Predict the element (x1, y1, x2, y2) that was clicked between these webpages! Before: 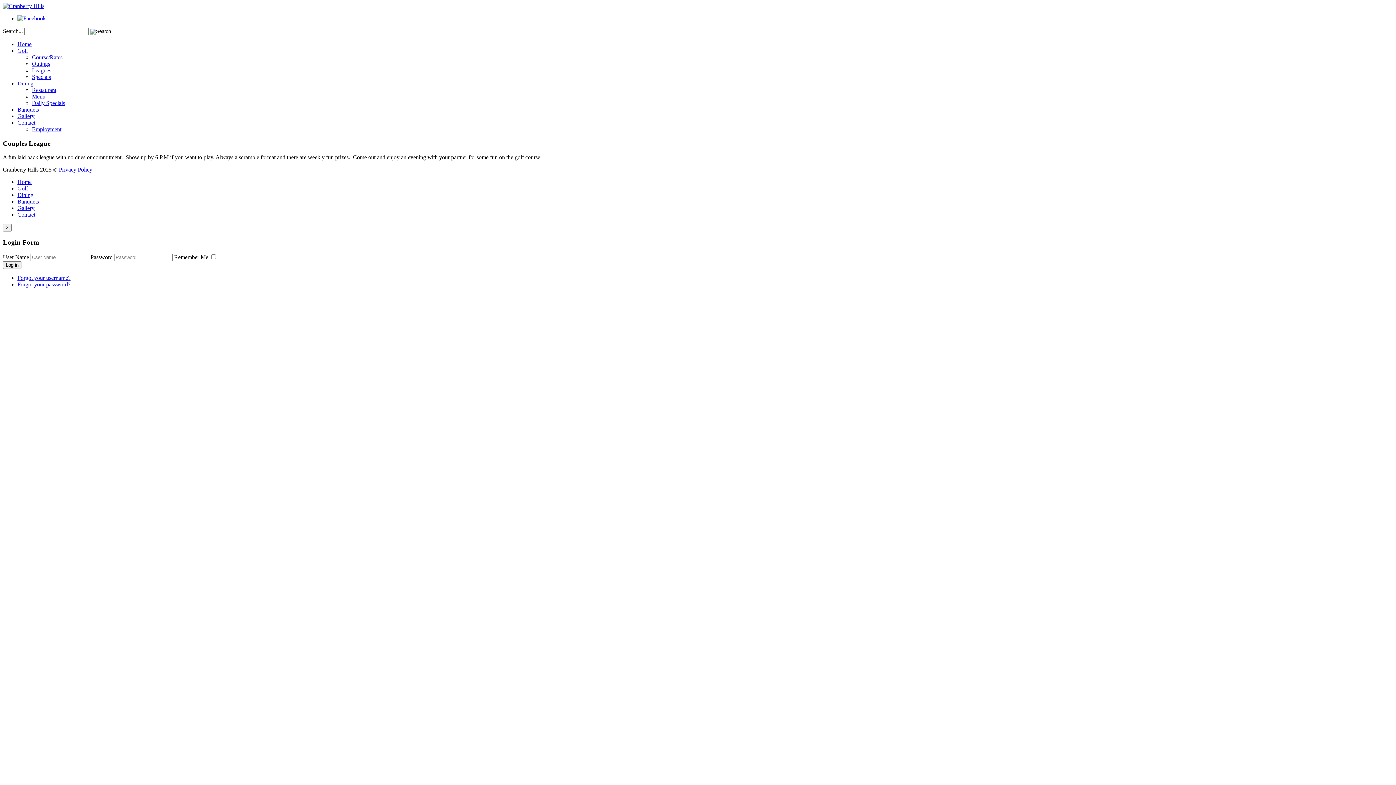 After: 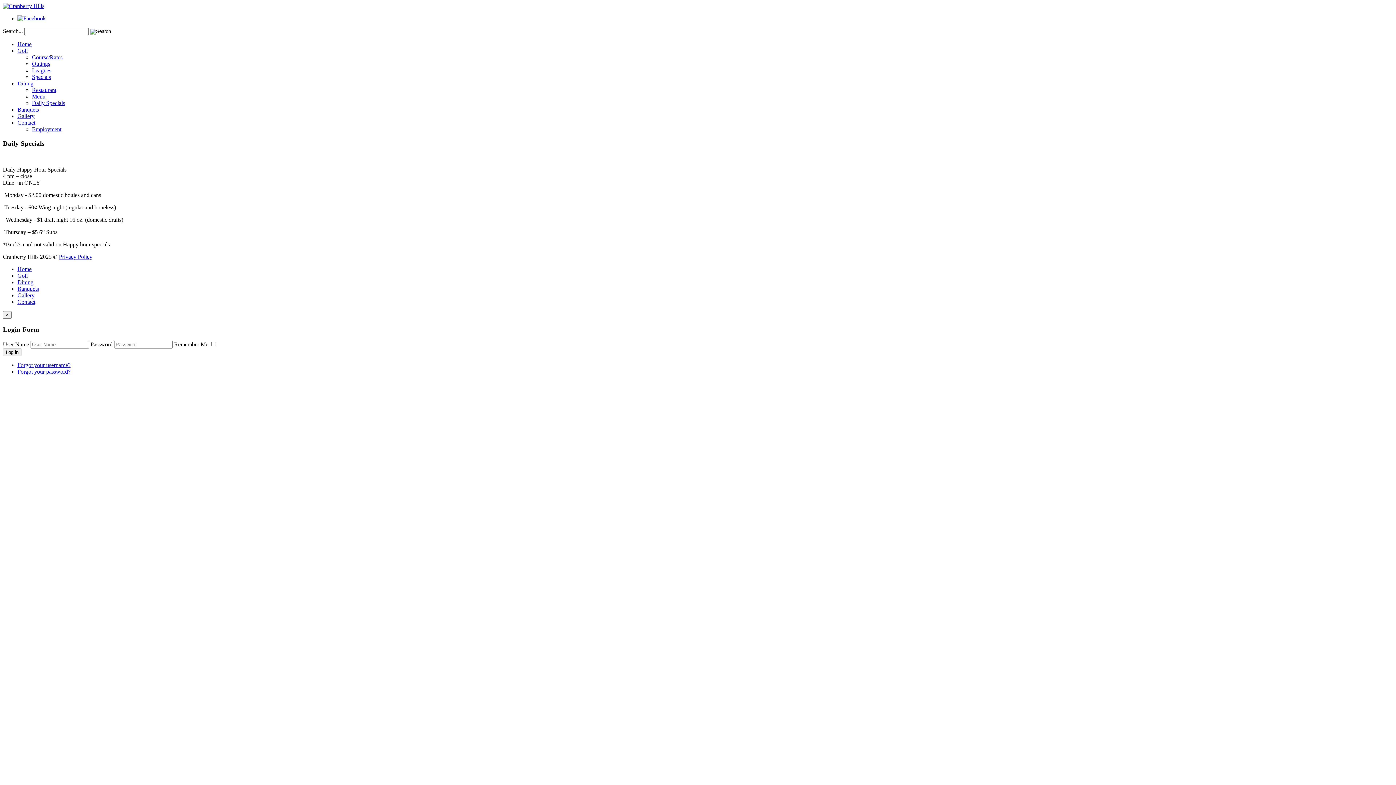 Action: bbox: (32, 100, 65, 106) label: Daily Specials